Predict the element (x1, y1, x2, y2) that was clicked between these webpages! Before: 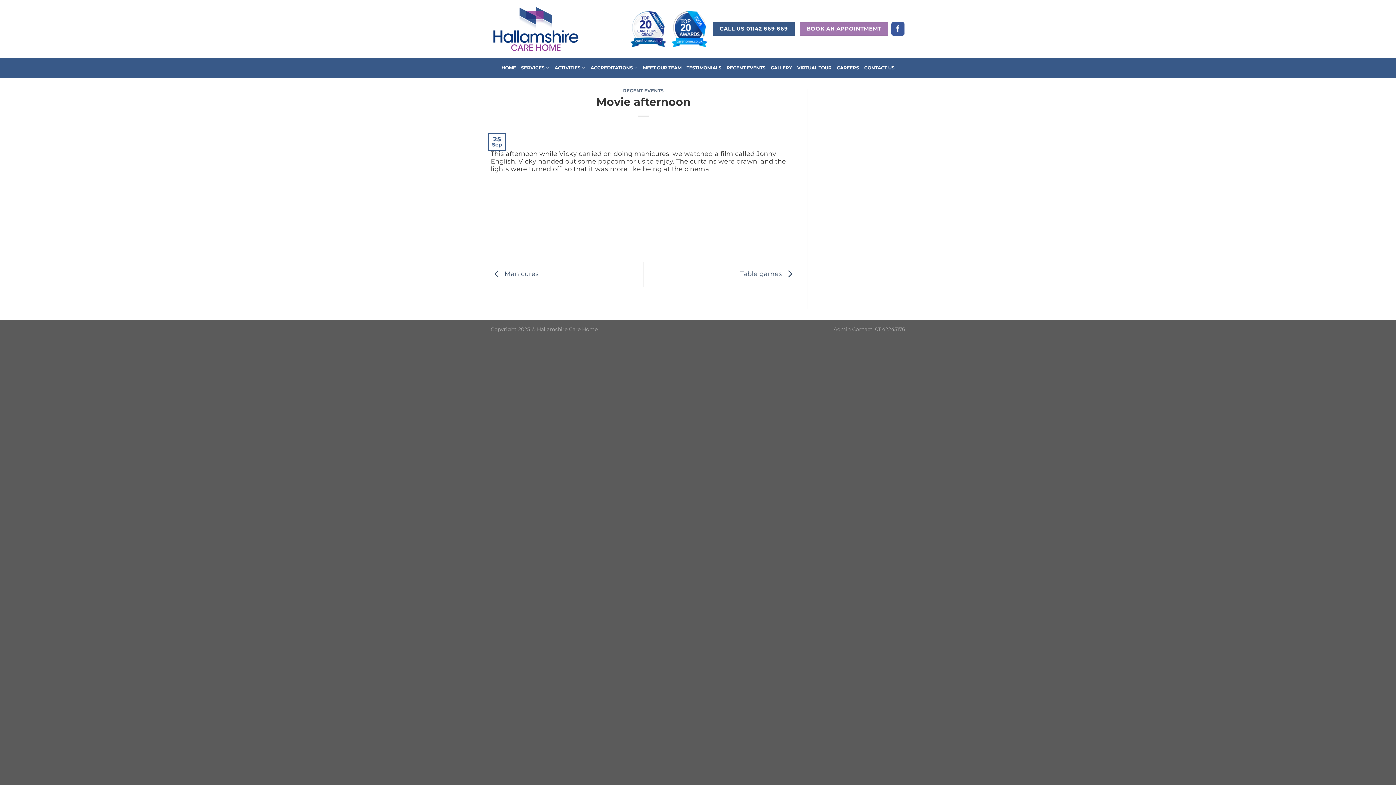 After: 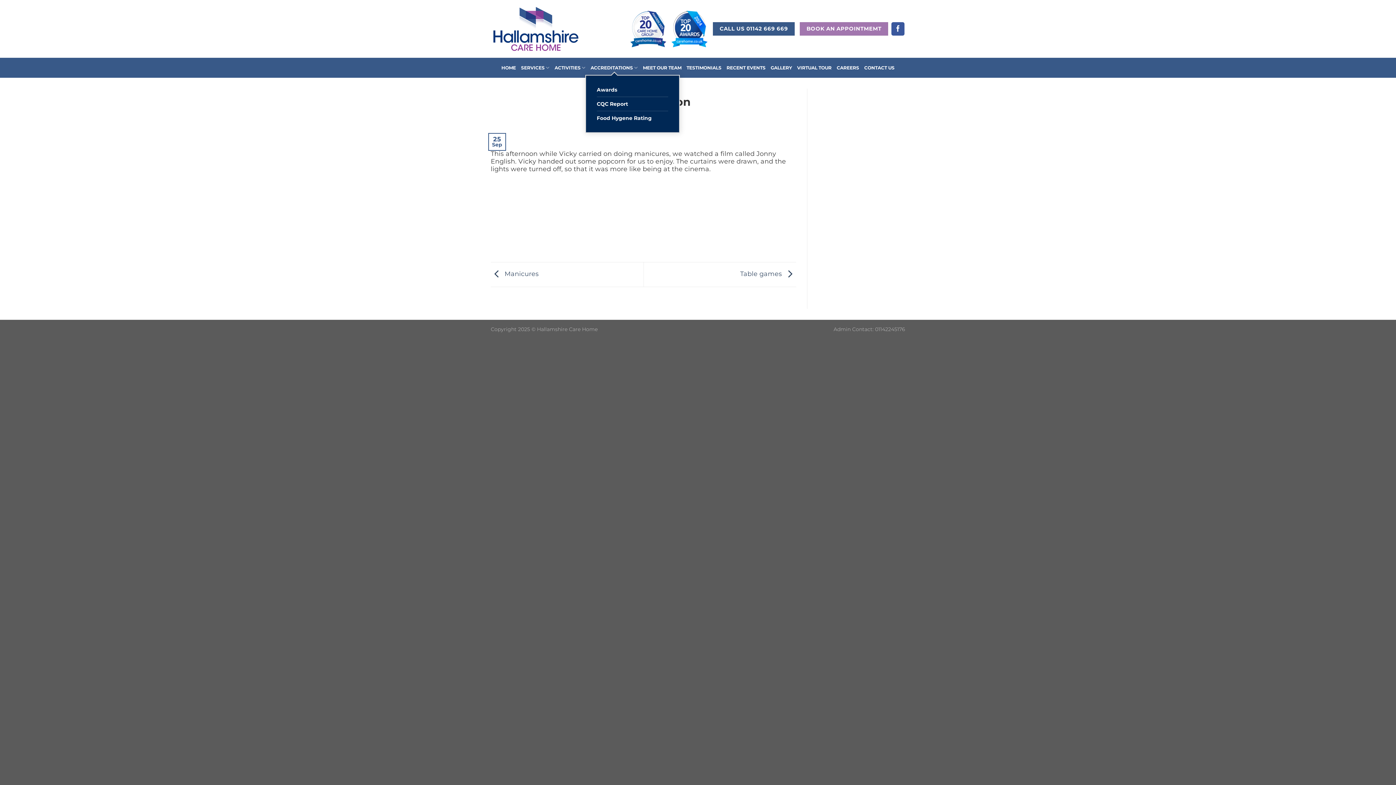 Action: bbox: (590, 60, 637, 74) label: ACCREDITATIONS